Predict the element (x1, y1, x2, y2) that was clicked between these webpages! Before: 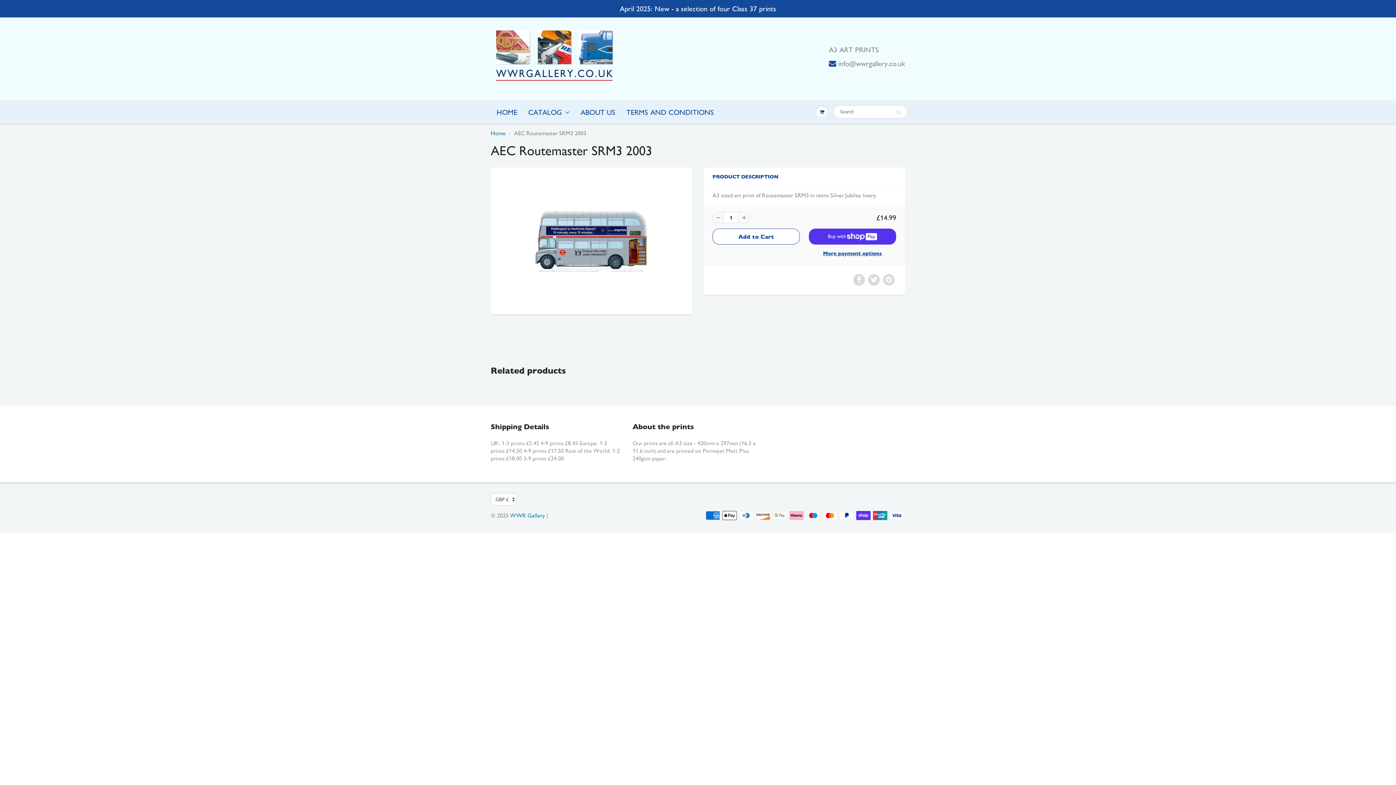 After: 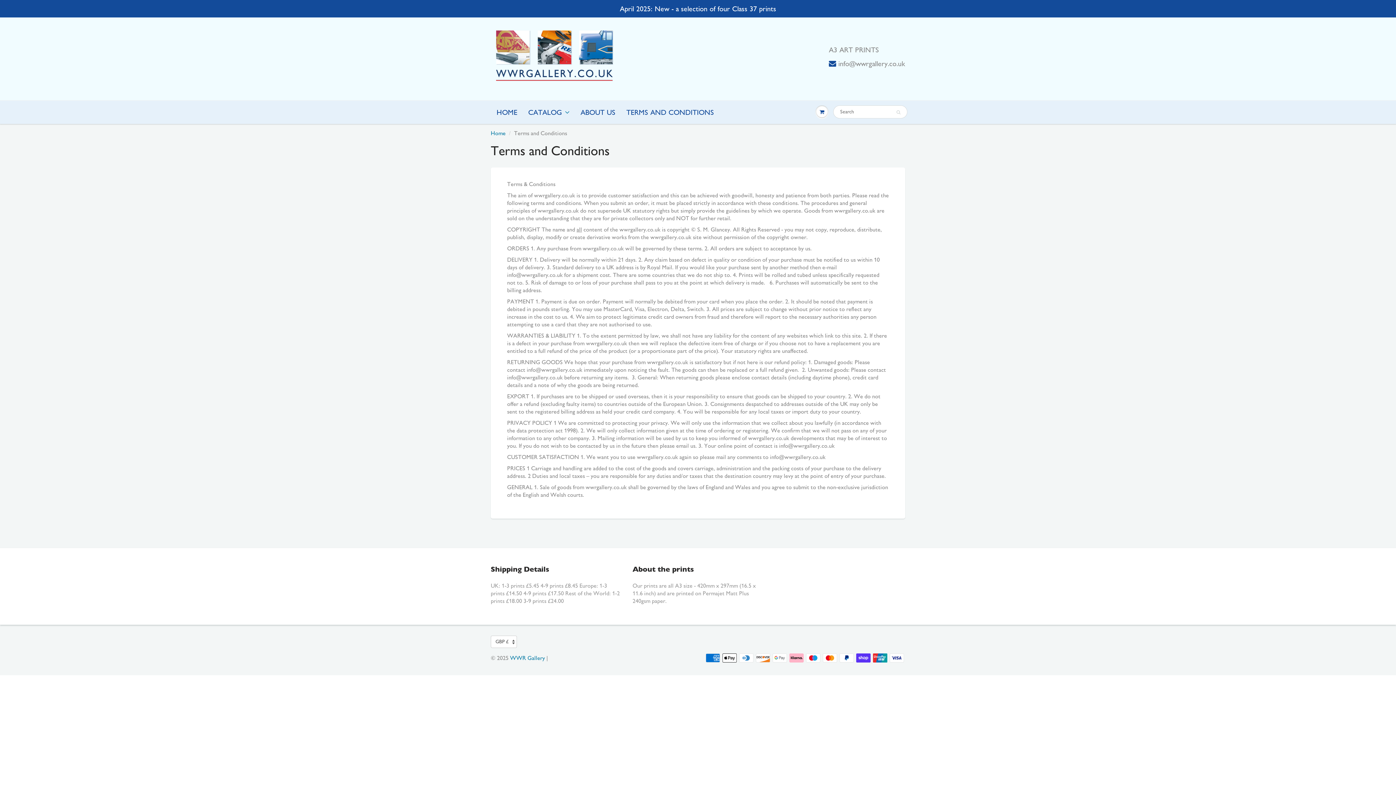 Action: bbox: (621, 100, 719, 123) label: TERMS AND CONDITIONS